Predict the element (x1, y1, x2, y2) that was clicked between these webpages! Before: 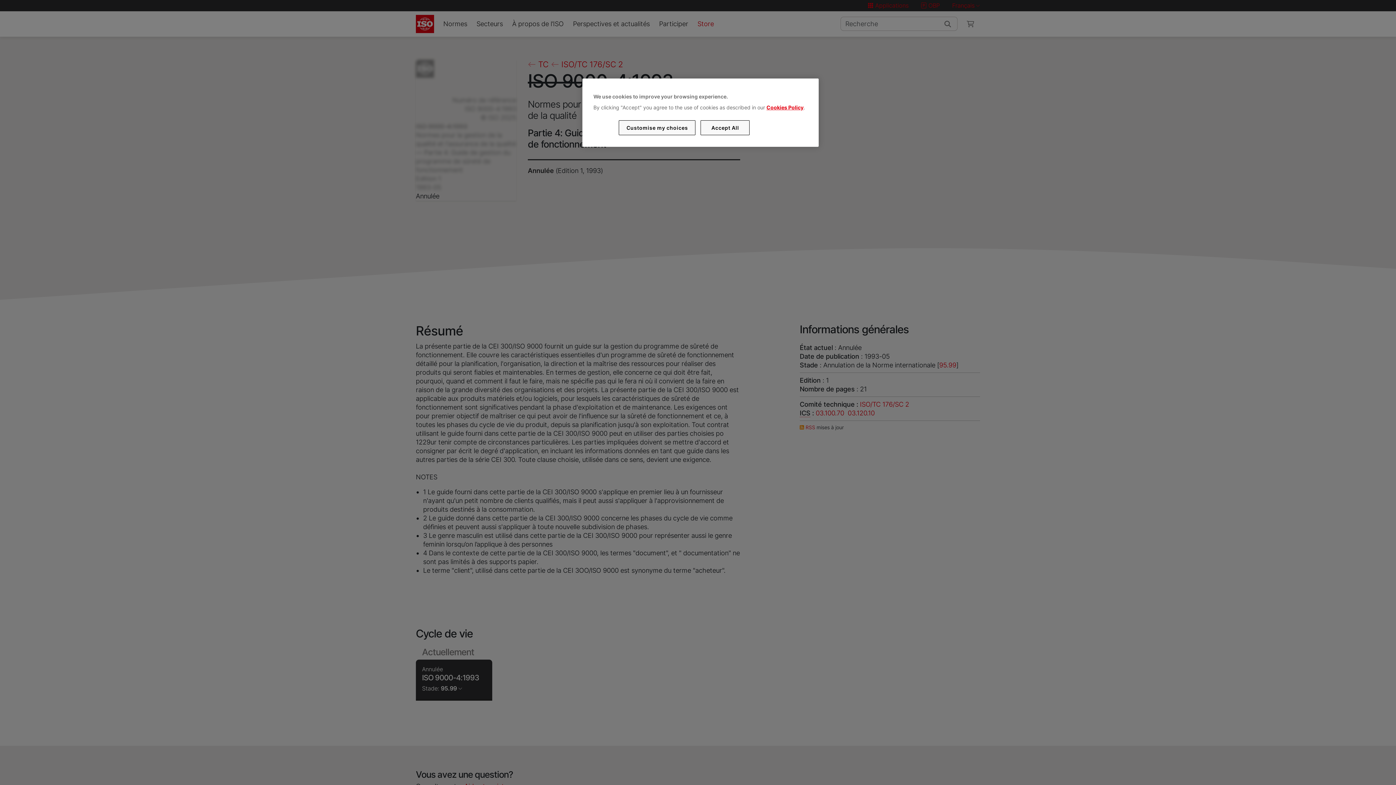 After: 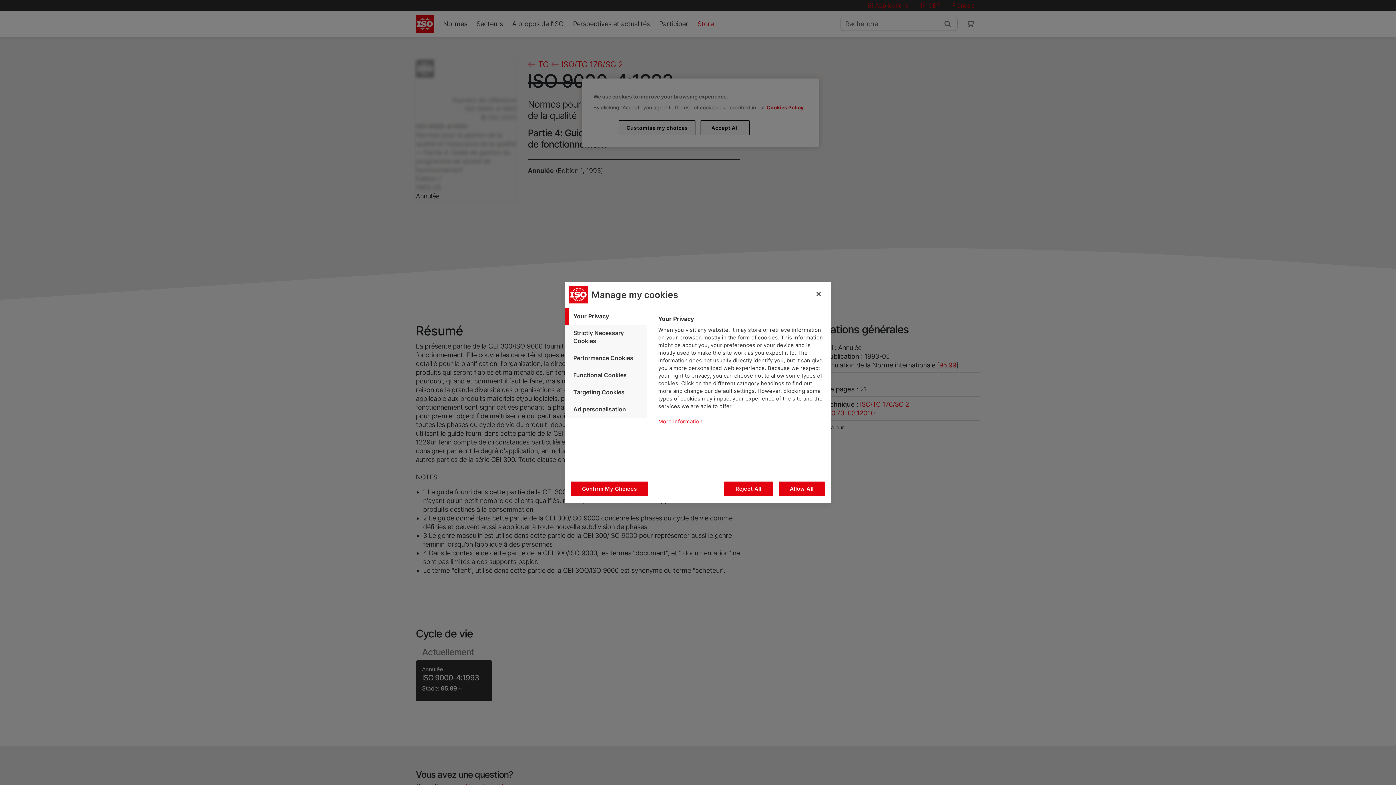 Action: bbox: (619, 120, 695, 135) label: Customise my choices